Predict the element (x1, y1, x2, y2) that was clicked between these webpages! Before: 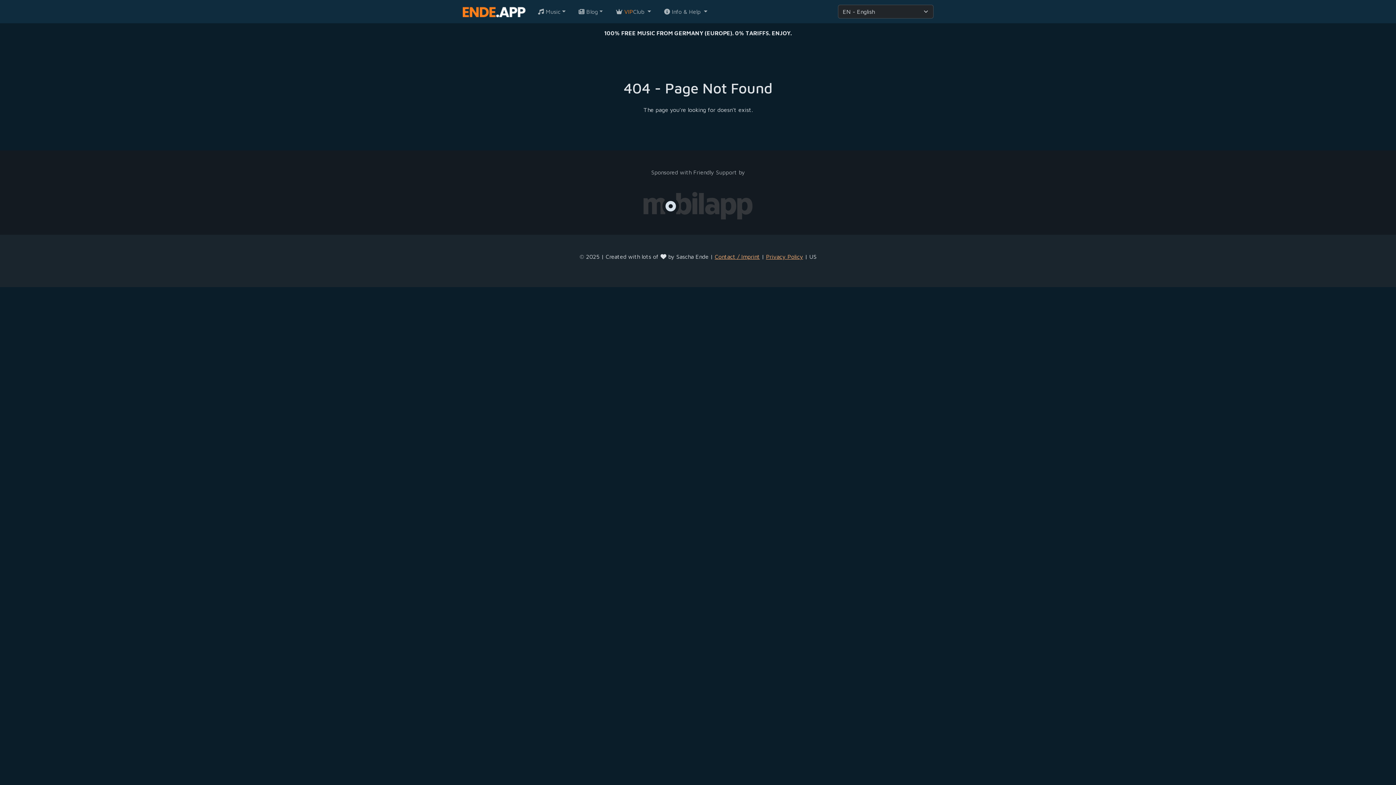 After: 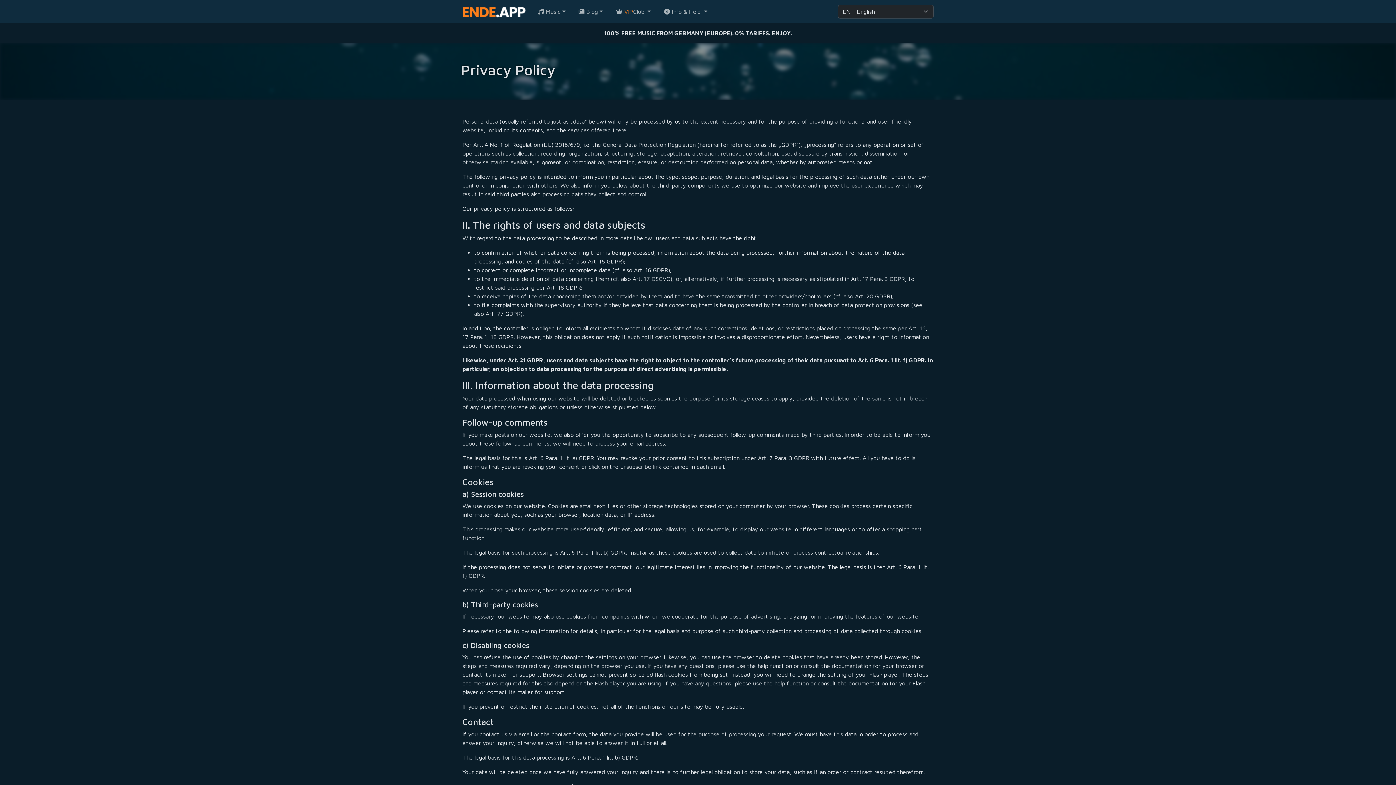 Action: bbox: (766, 253, 803, 260) label: Privacy Policy